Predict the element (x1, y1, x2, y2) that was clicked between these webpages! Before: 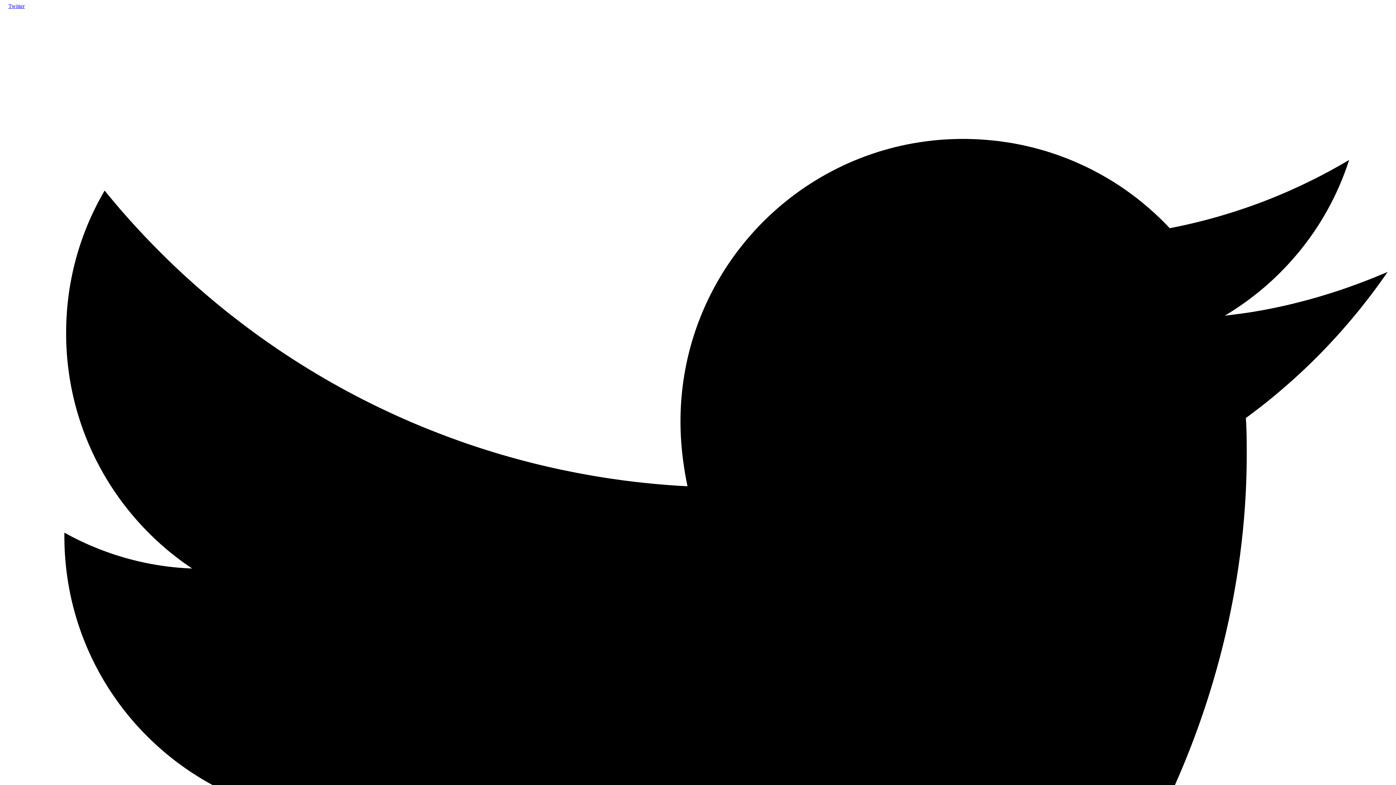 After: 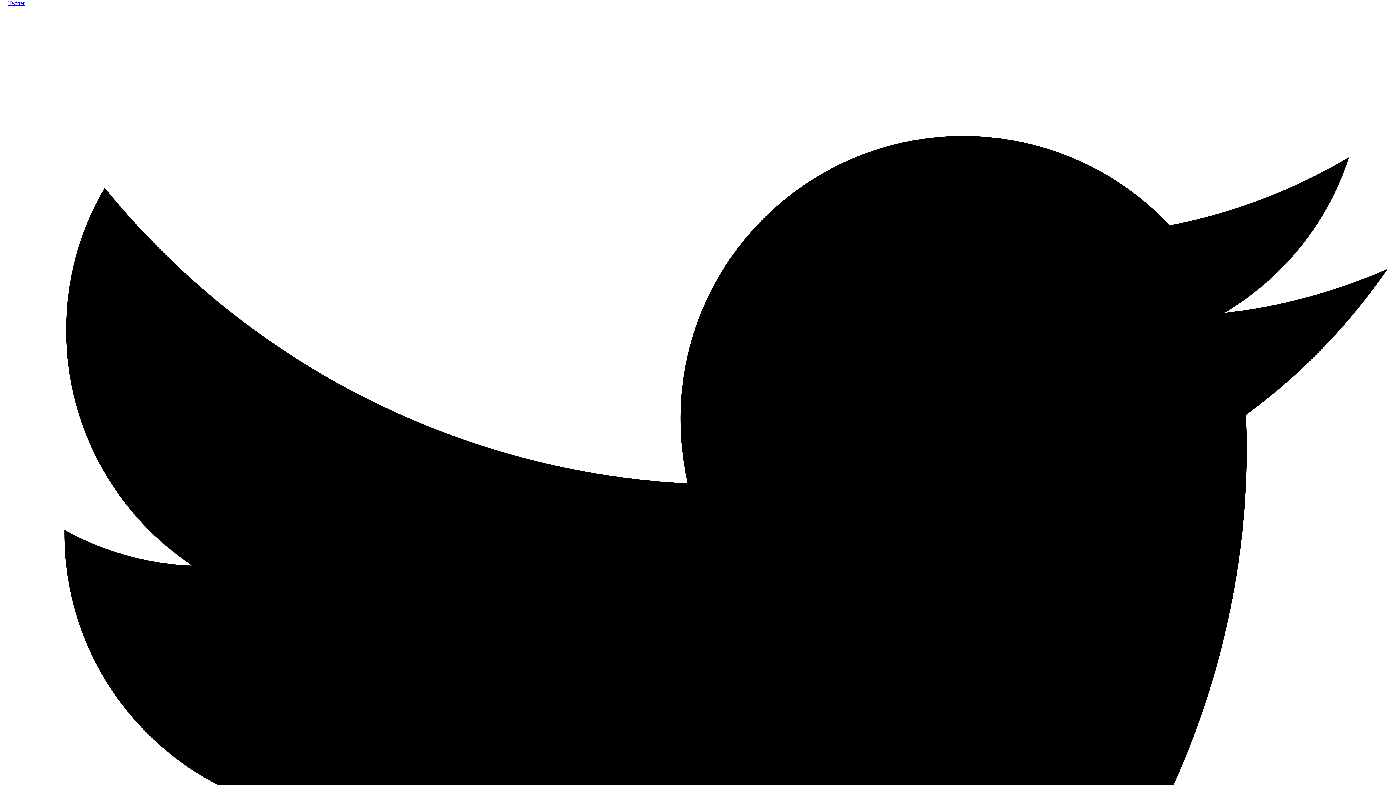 Action: label: Twitter bbox: (8, 2, 1388, 1390)